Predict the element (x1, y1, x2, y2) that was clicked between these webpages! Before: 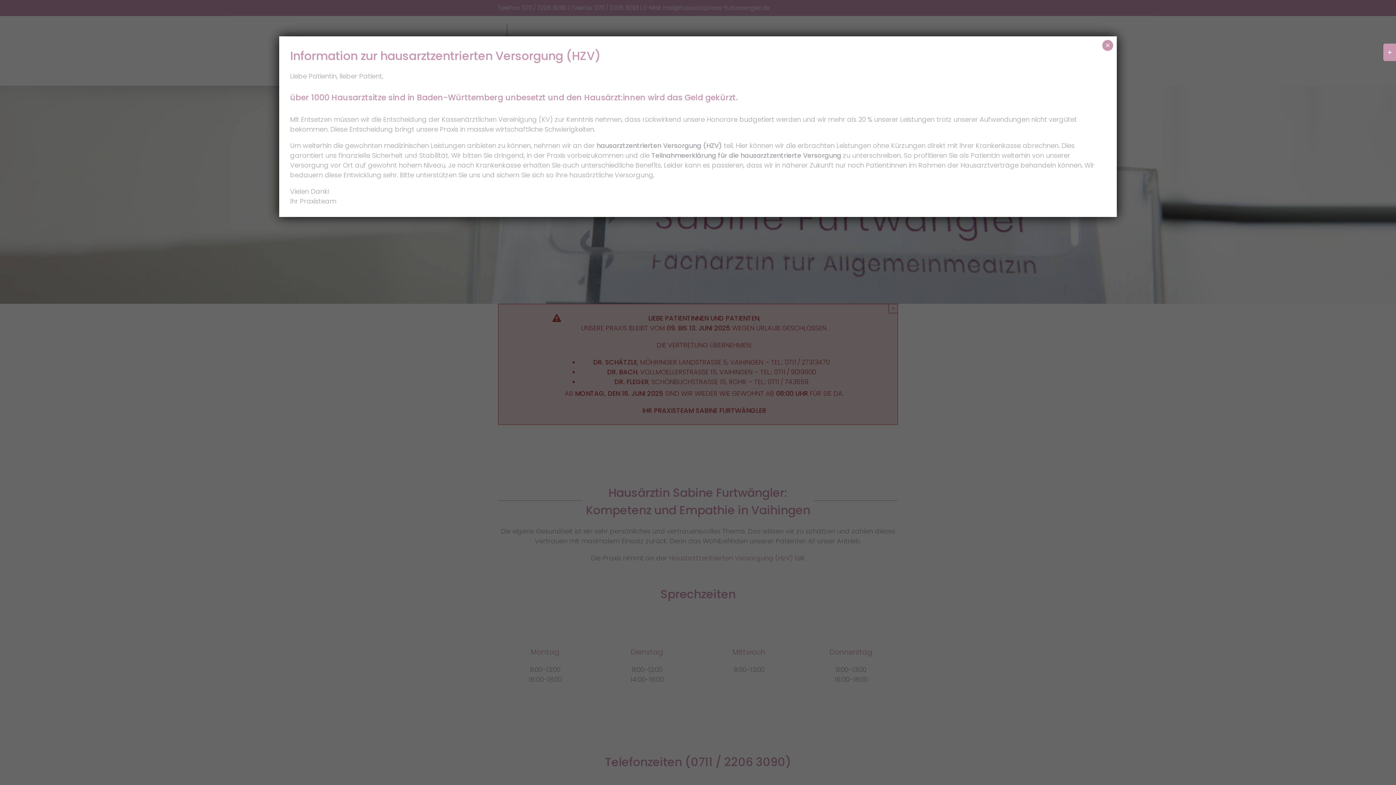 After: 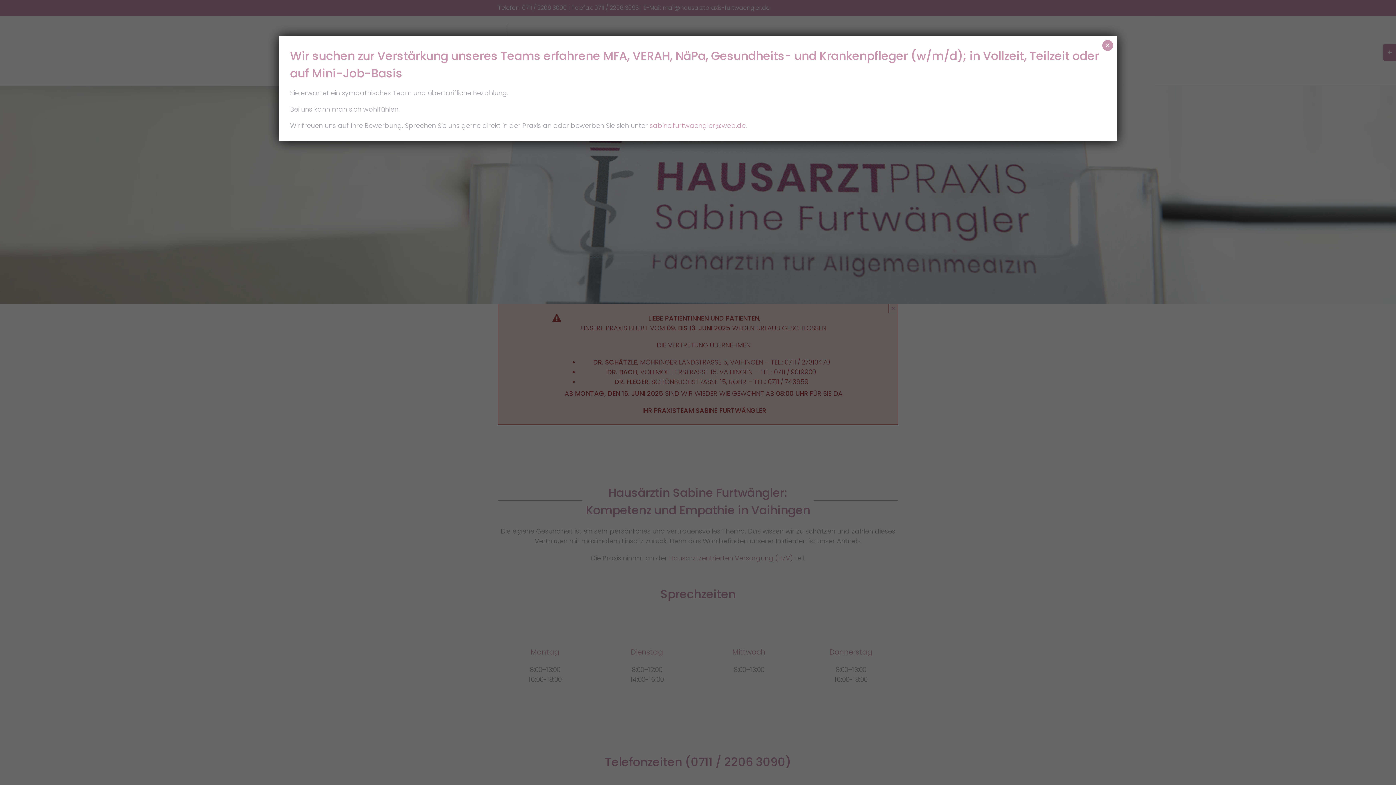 Action: label: Schließen bbox: (1102, 40, 1113, 50)